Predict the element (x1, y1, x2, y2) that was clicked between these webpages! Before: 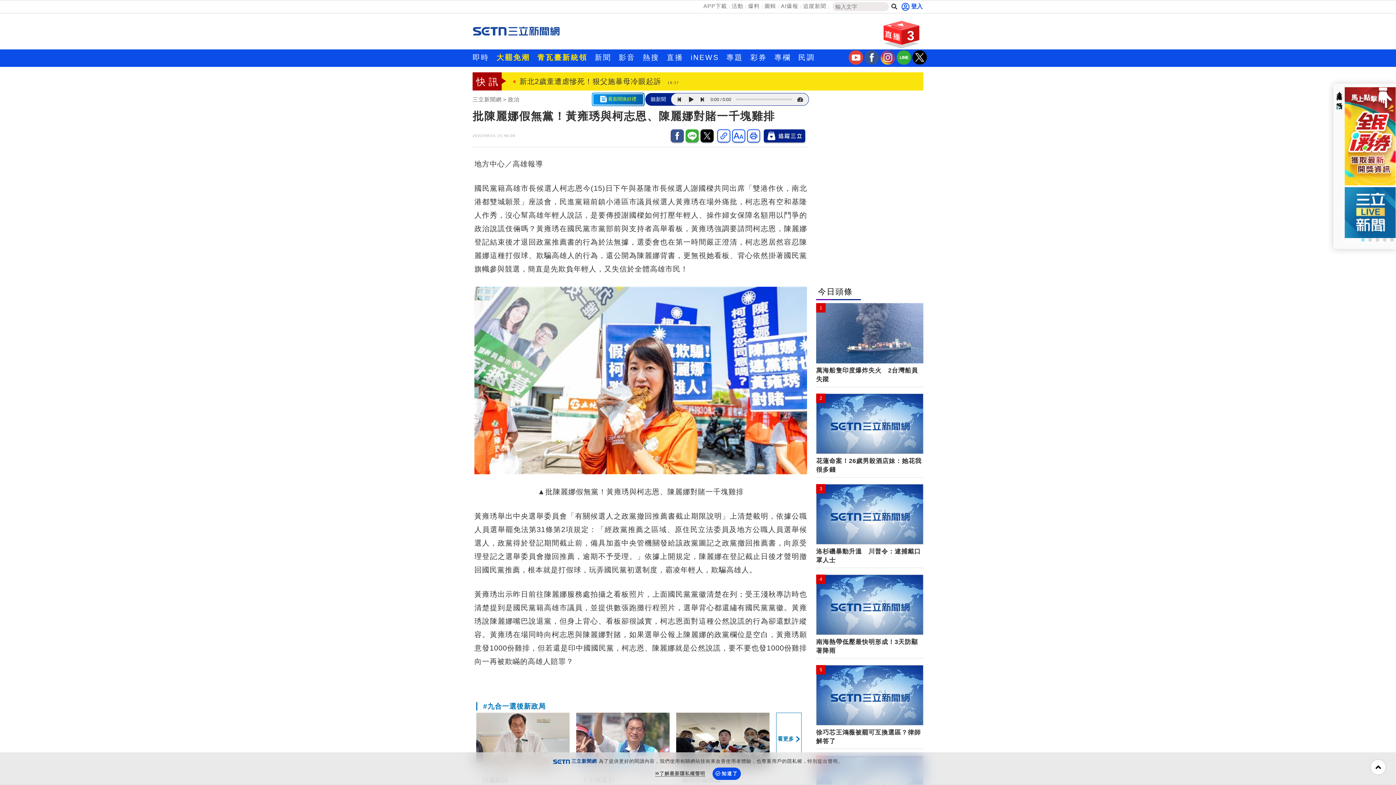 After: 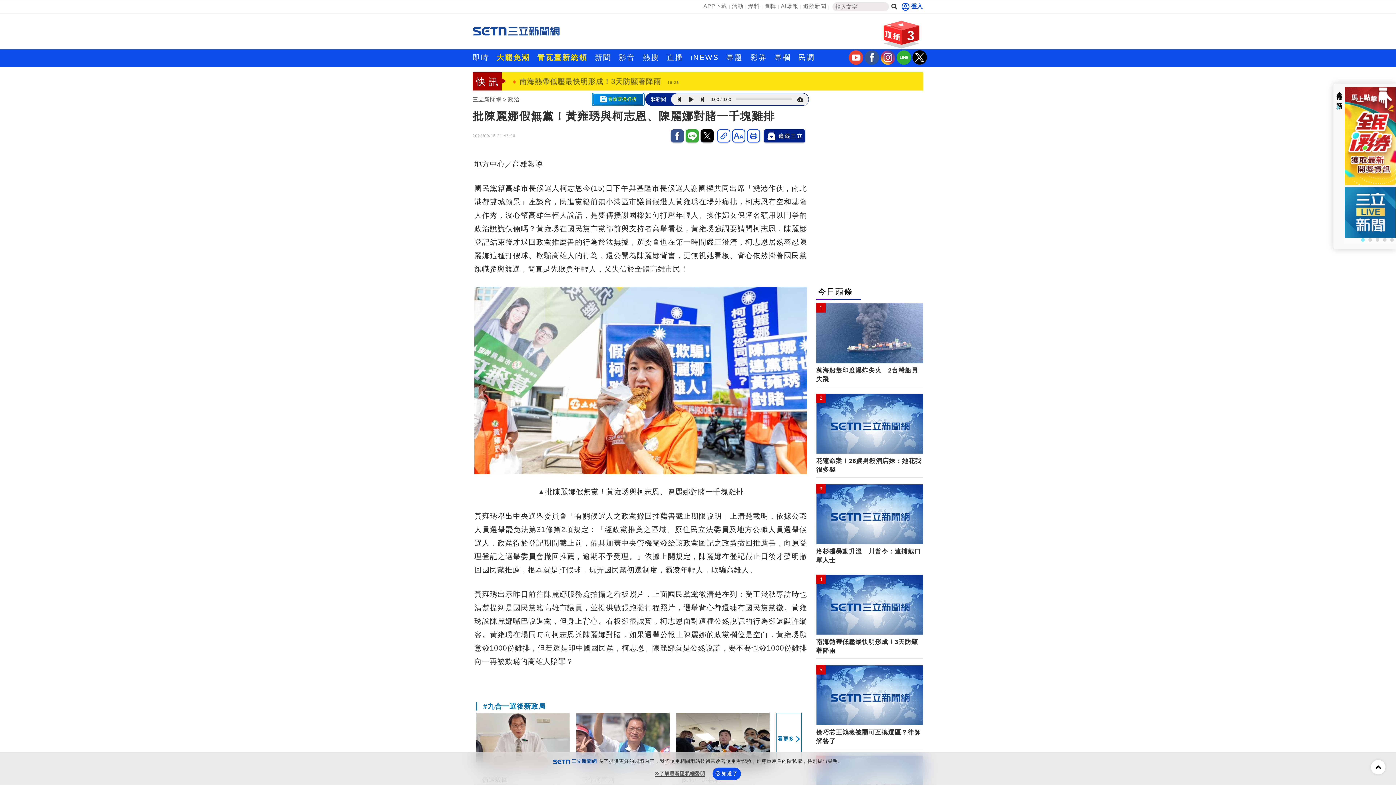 Action: bbox: (912, 59, 927, 65) label: 三立新聞twitter